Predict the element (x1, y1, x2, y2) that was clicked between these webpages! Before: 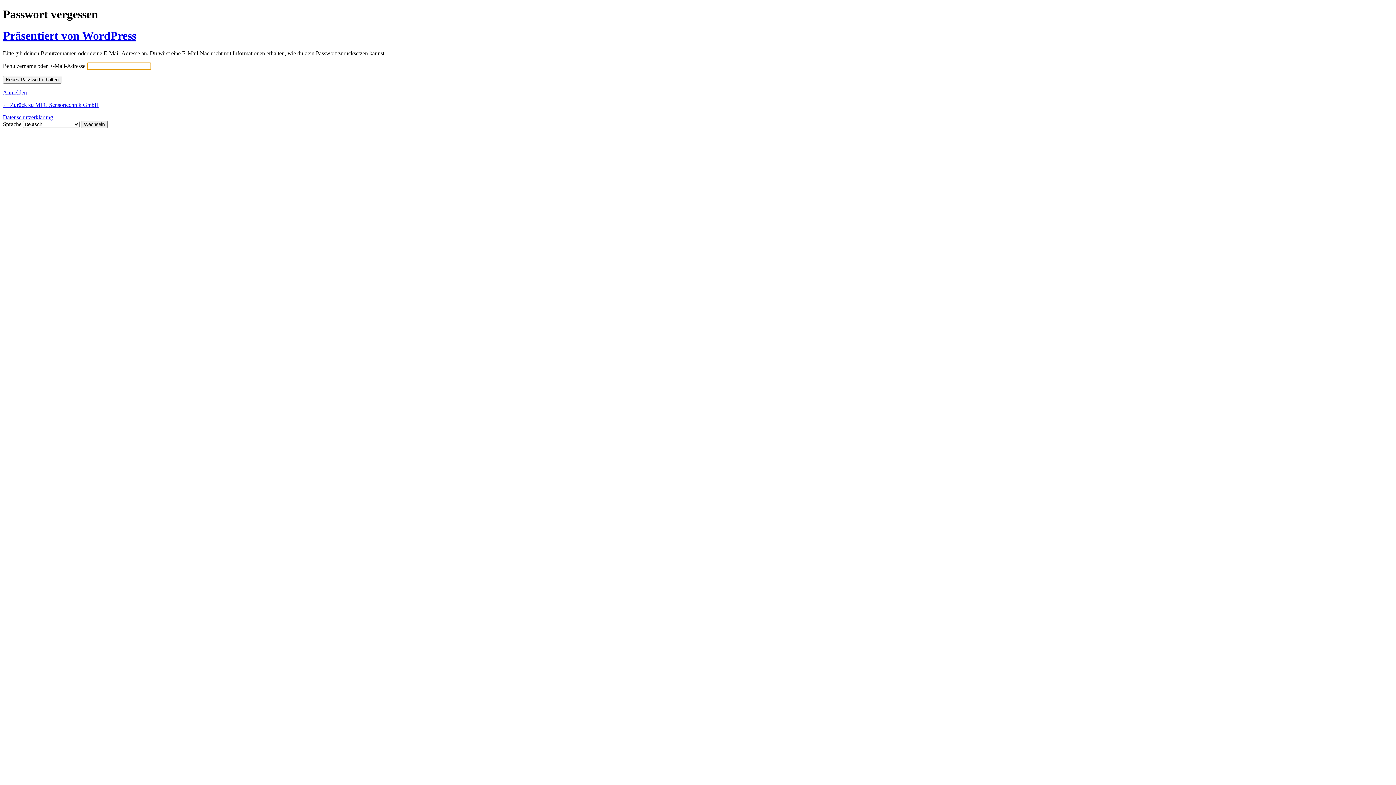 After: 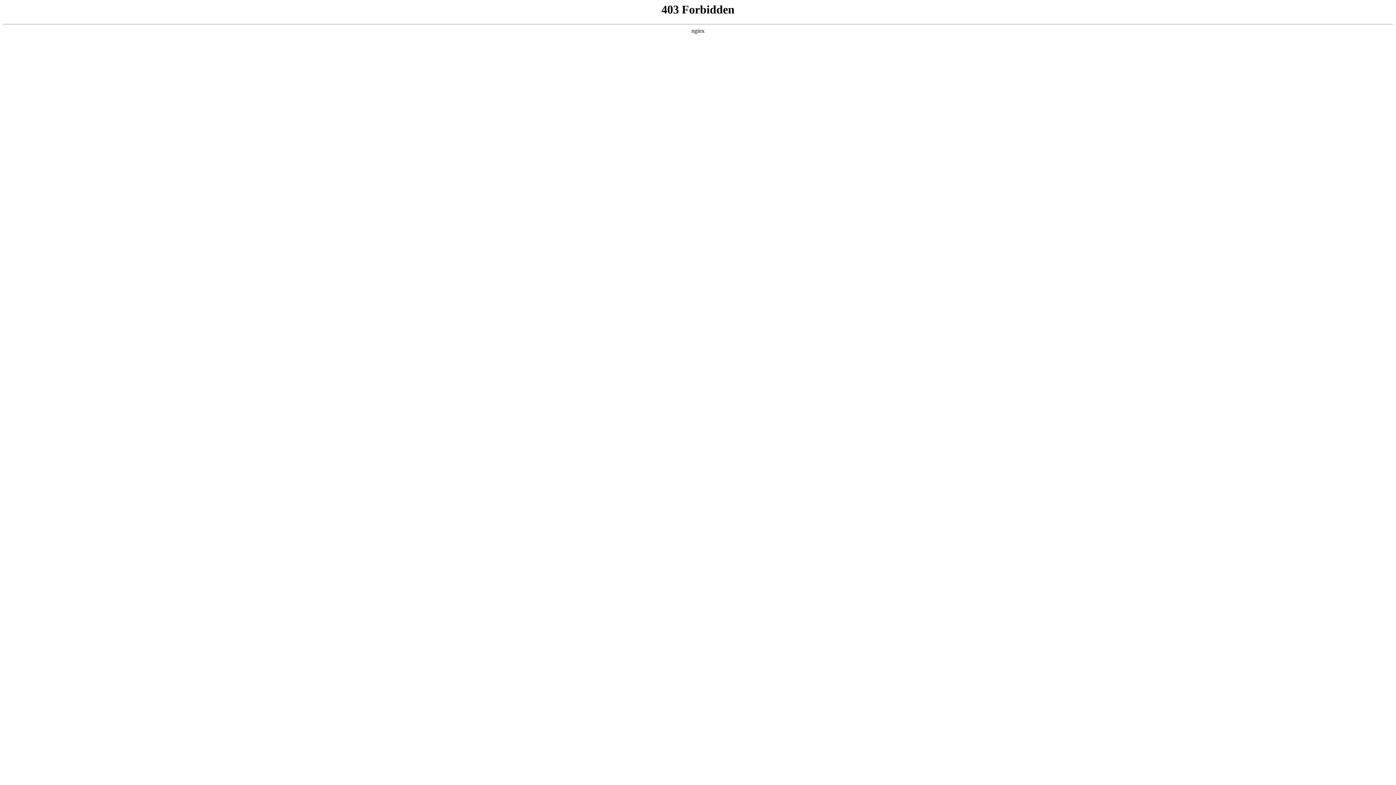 Action: label: Präsentiert von WordPress bbox: (2, 29, 136, 42)